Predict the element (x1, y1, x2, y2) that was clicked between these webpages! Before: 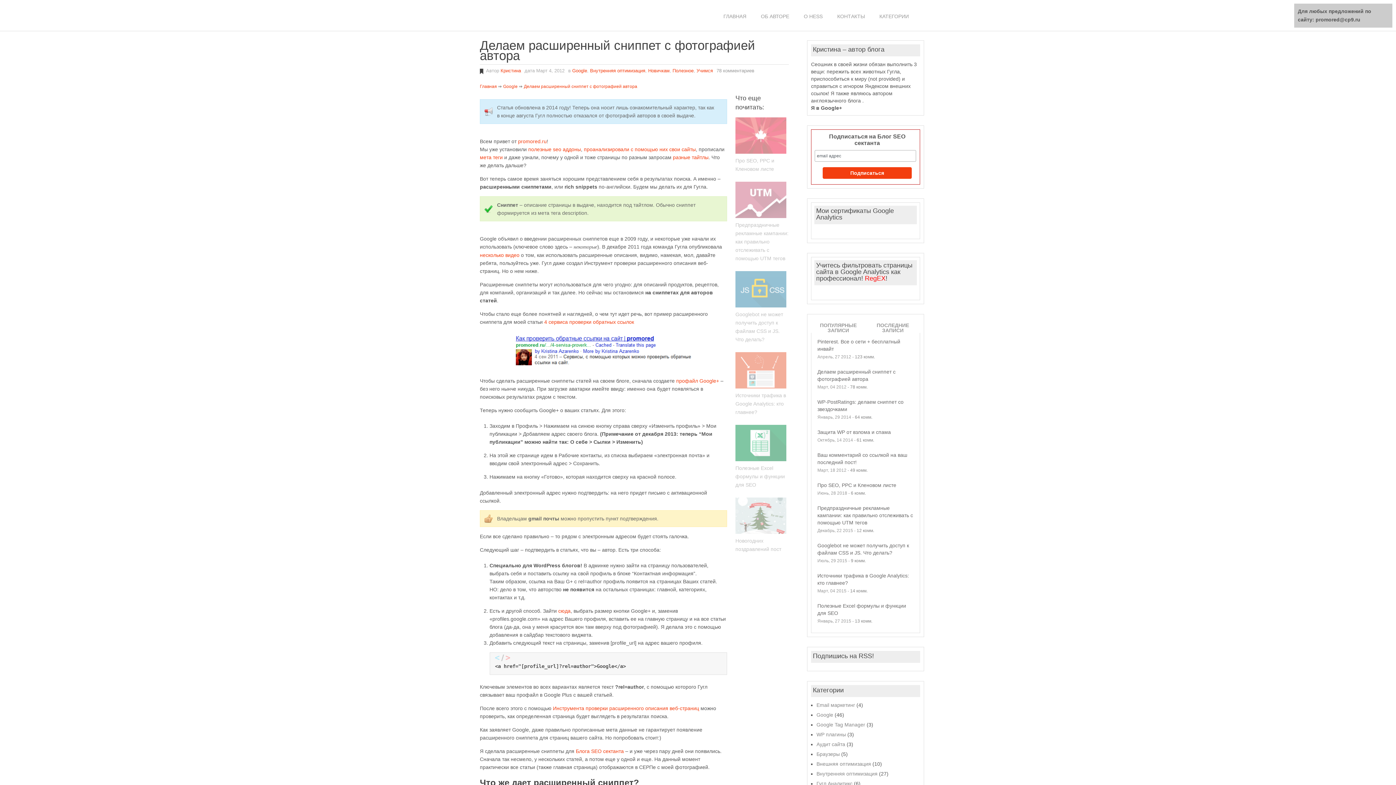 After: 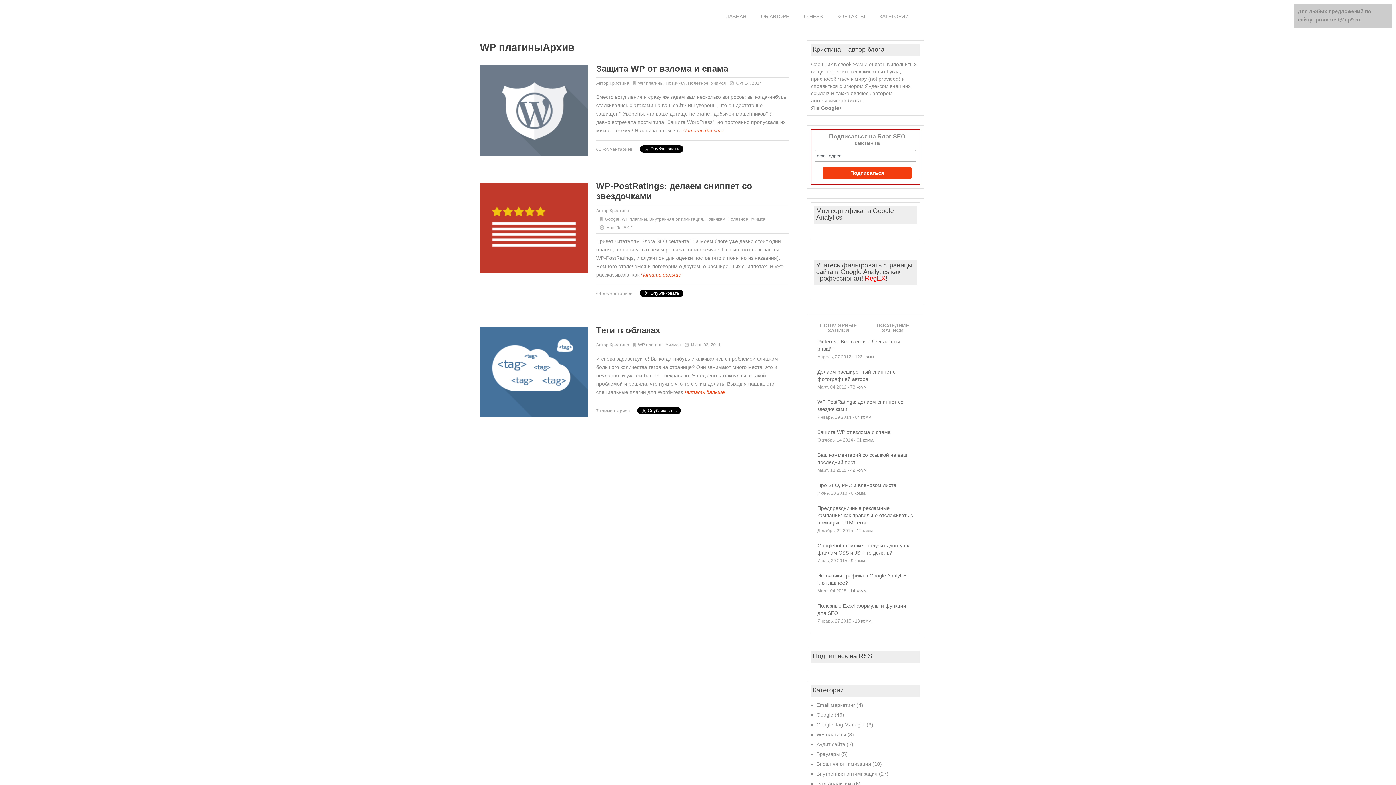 Action: bbox: (816, 732, 846, 737) label: WP плагины